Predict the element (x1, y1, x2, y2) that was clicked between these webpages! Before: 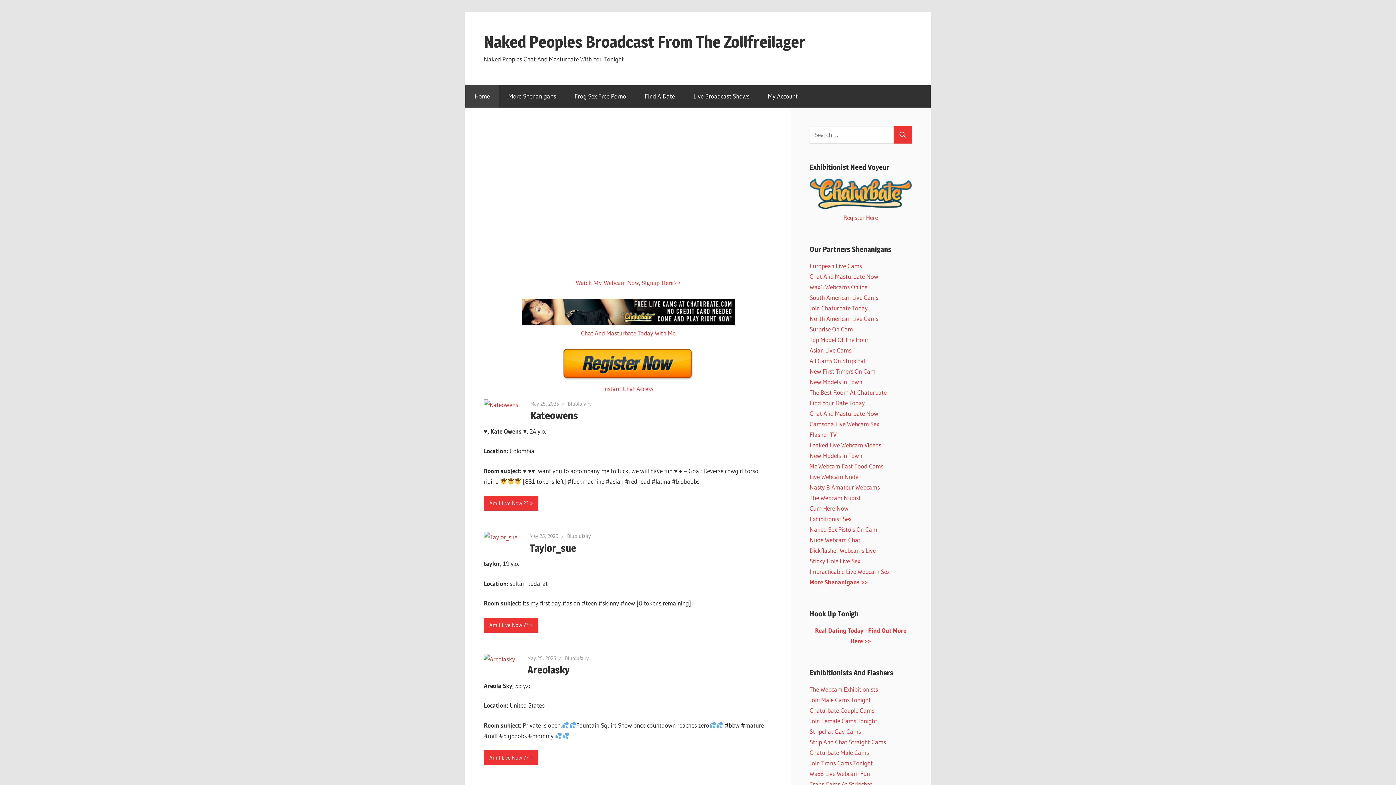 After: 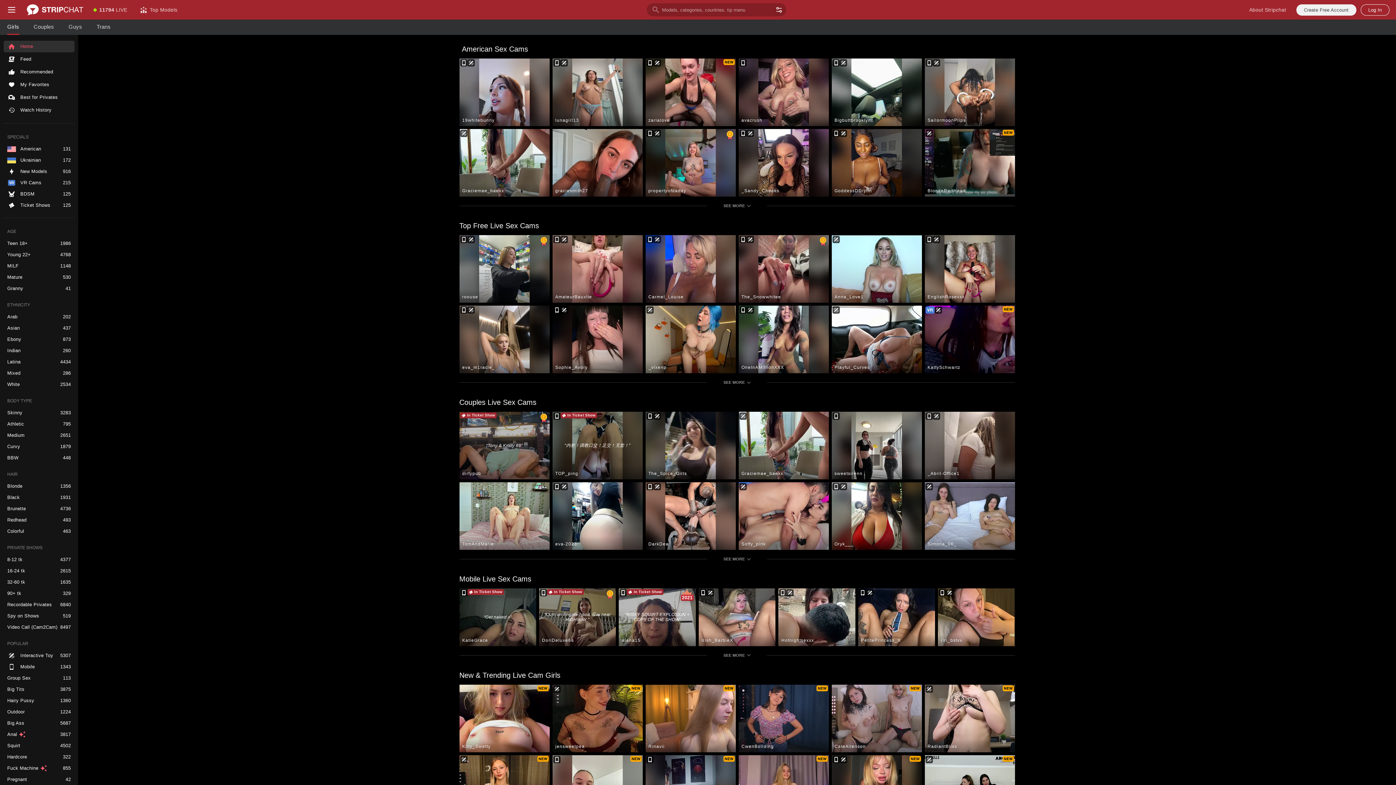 Action: bbox: (809, 738, 886, 746) label: Strip And Chat Straight Cams